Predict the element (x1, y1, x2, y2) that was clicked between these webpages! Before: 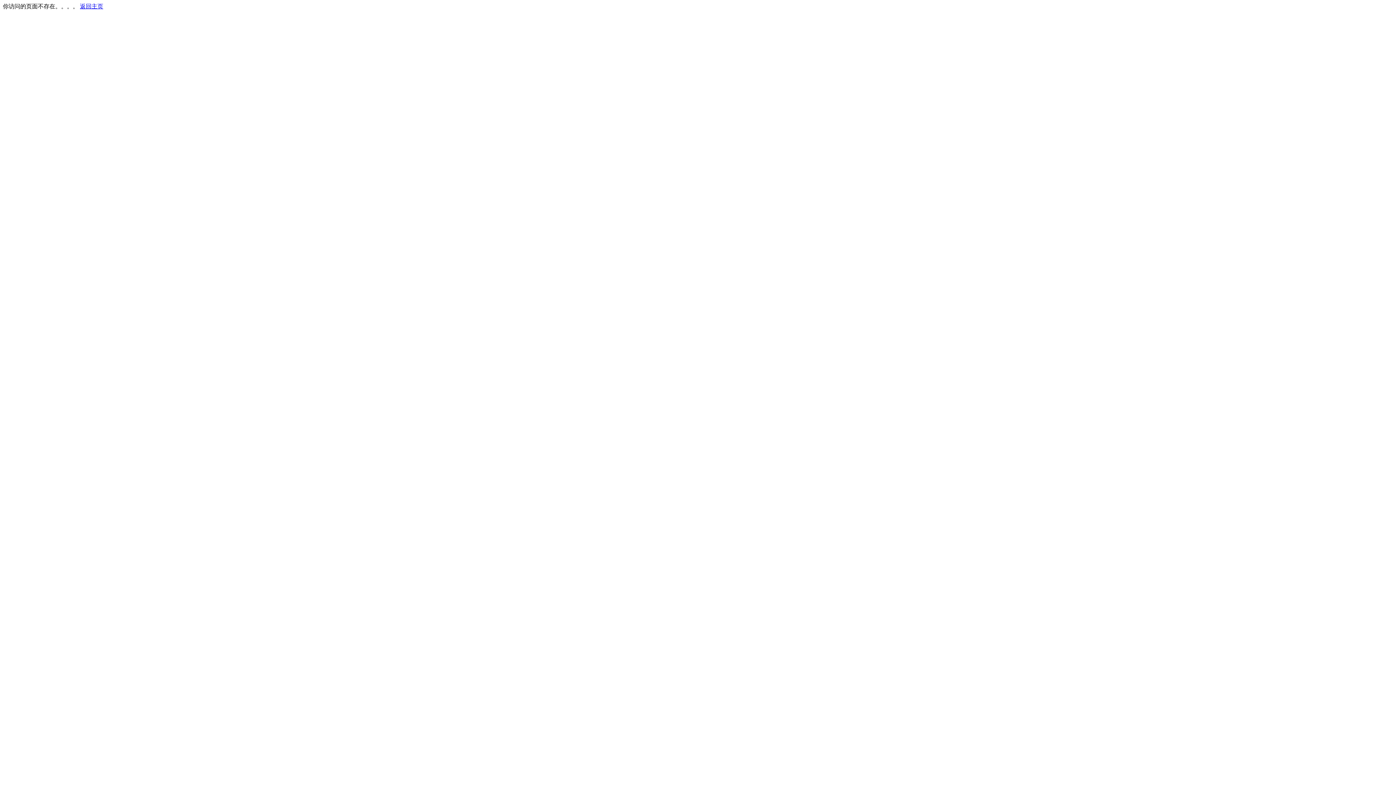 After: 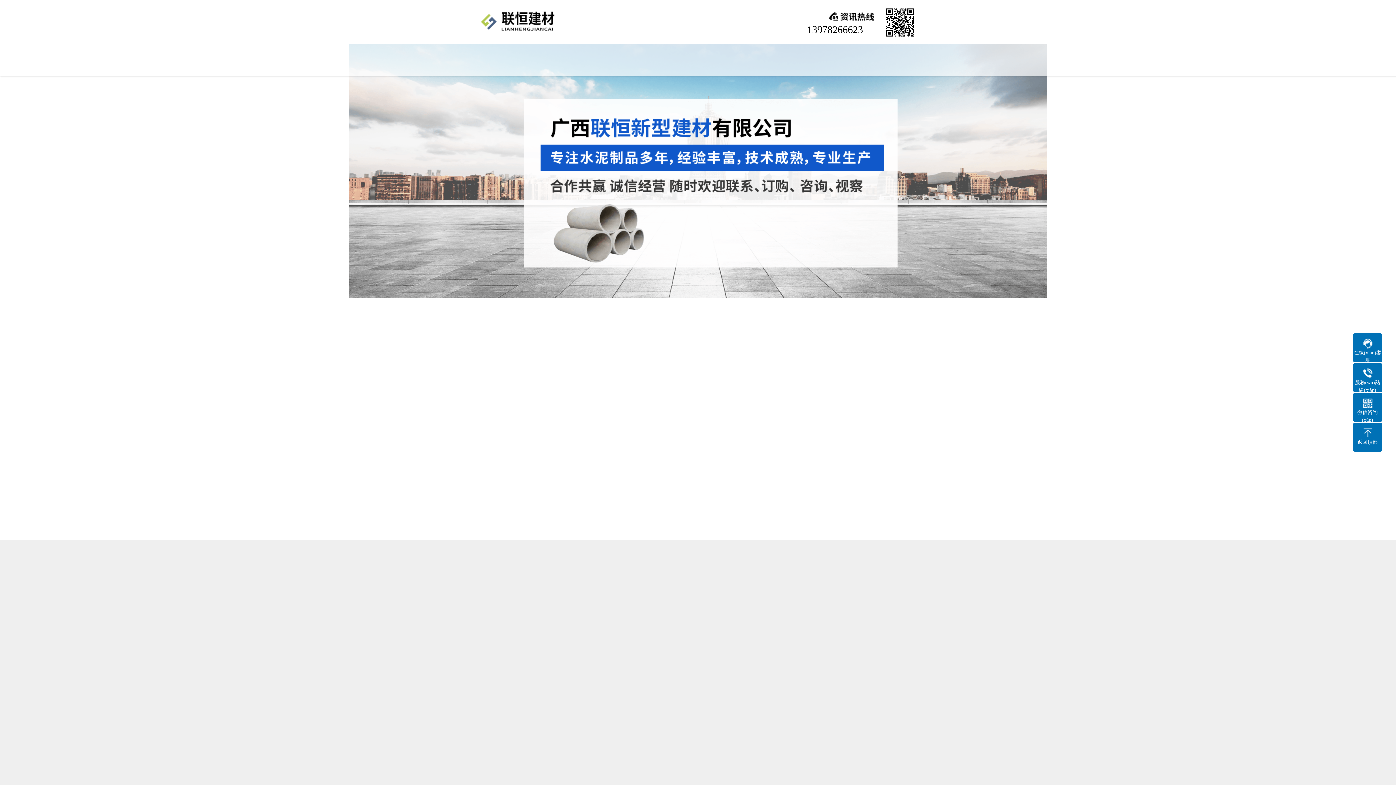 Action: label: 返回主页 bbox: (80, 3, 103, 9)